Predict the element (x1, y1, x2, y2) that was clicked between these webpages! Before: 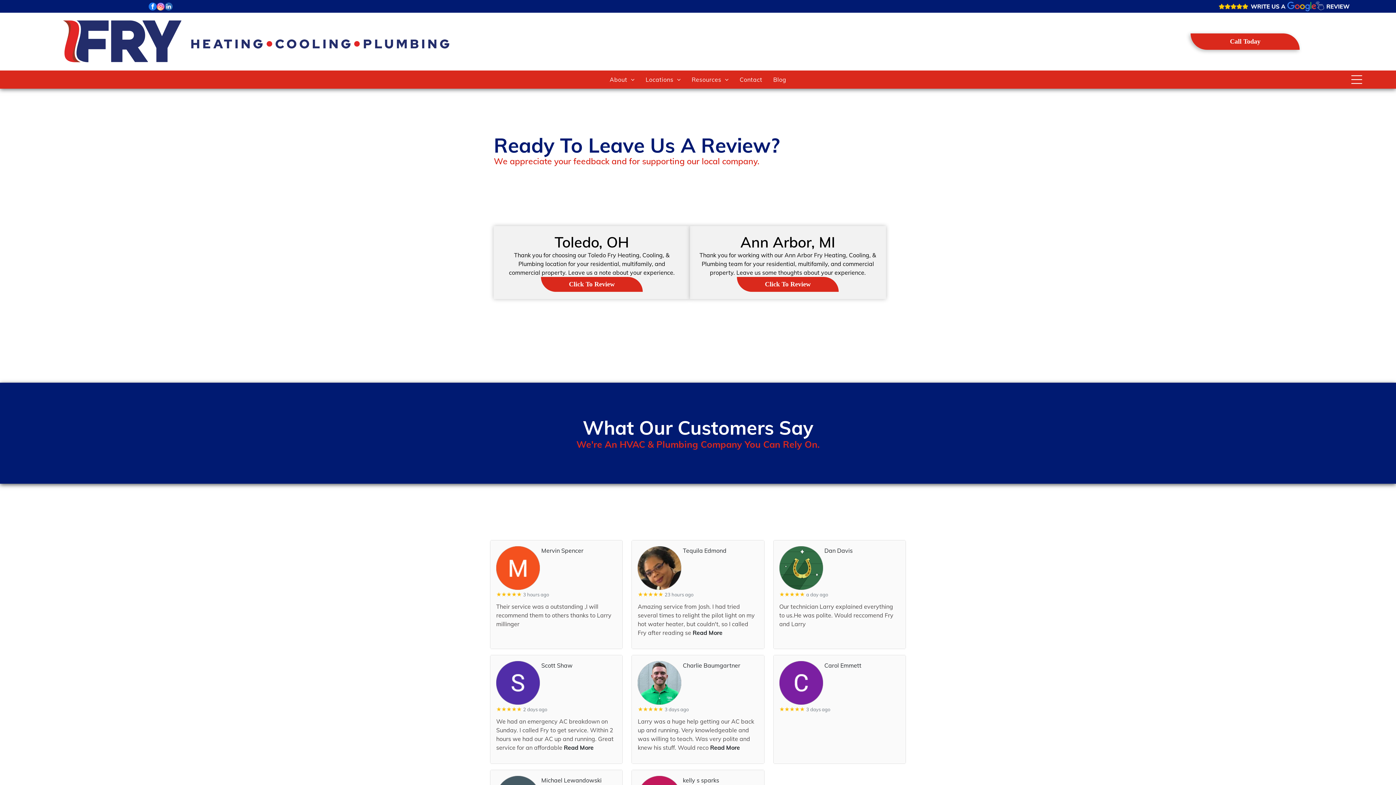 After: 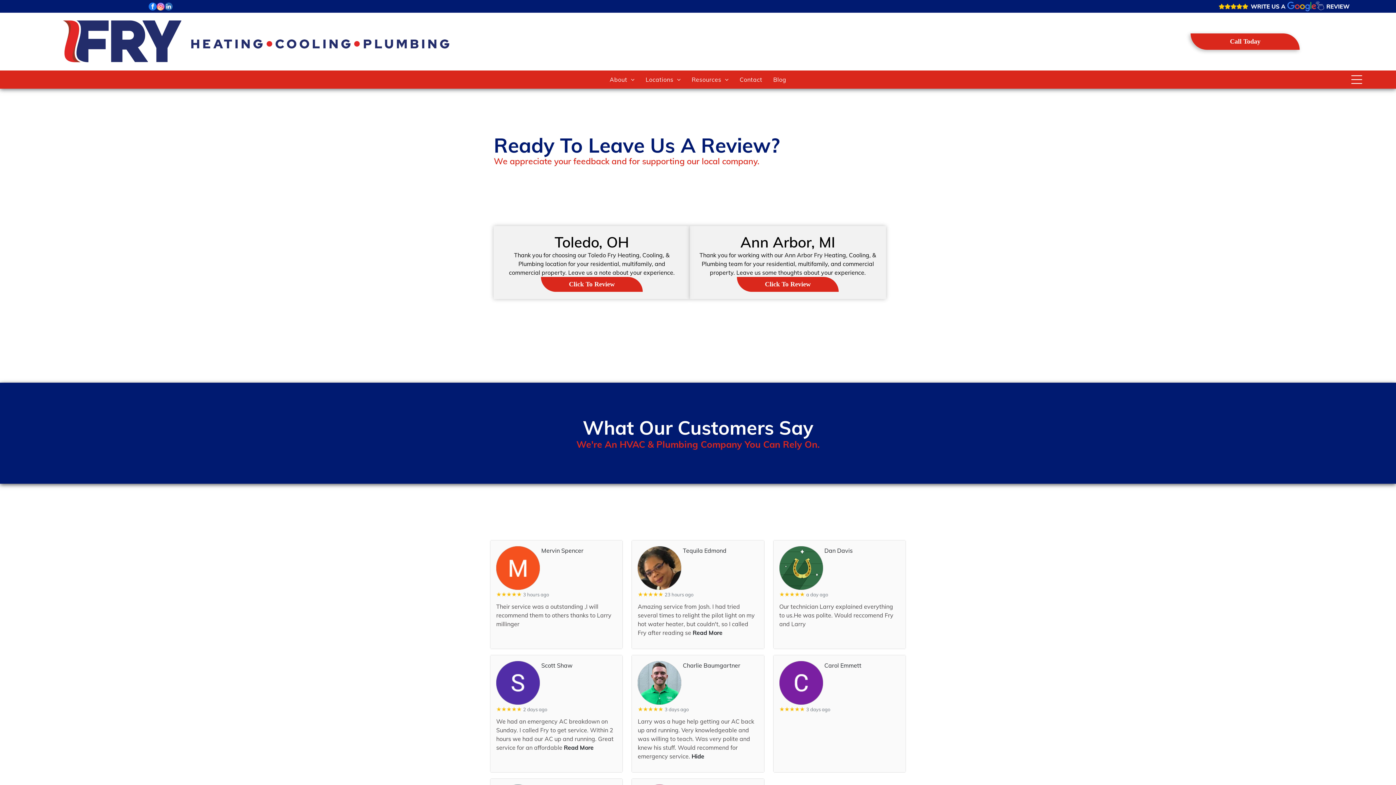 Action: label: Read More bbox: (710, 744, 740, 751)